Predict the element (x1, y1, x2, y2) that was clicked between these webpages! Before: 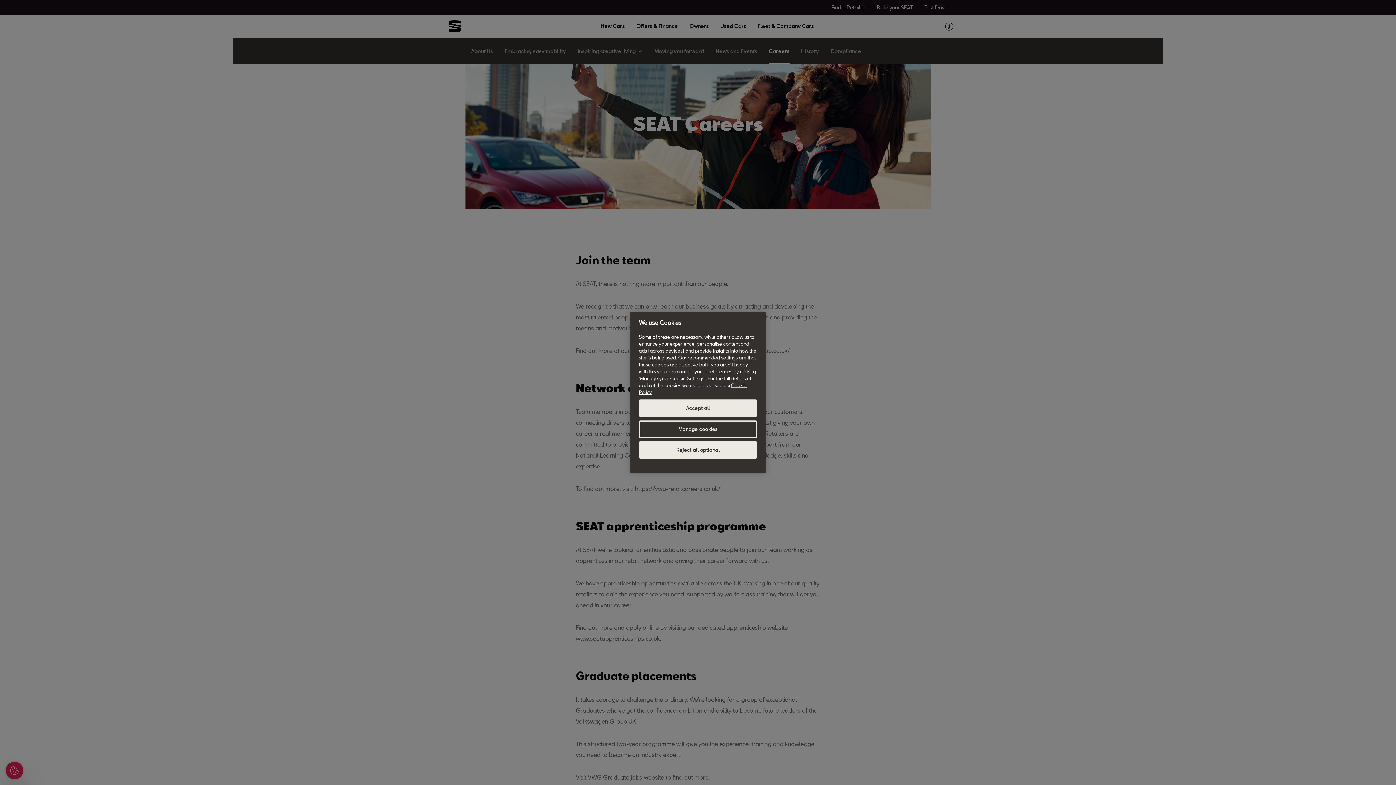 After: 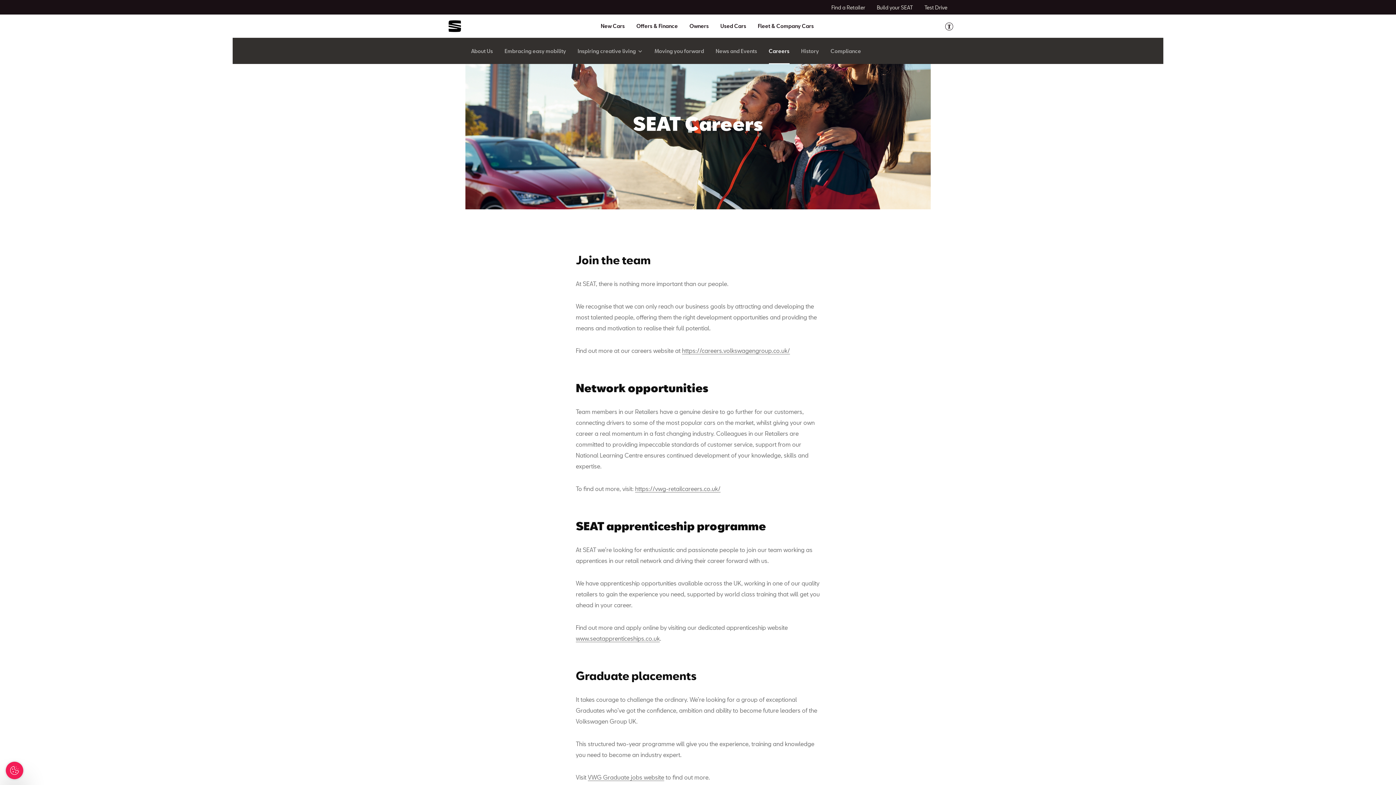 Action: bbox: (639, 441, 757, 459) label: Reject all optional